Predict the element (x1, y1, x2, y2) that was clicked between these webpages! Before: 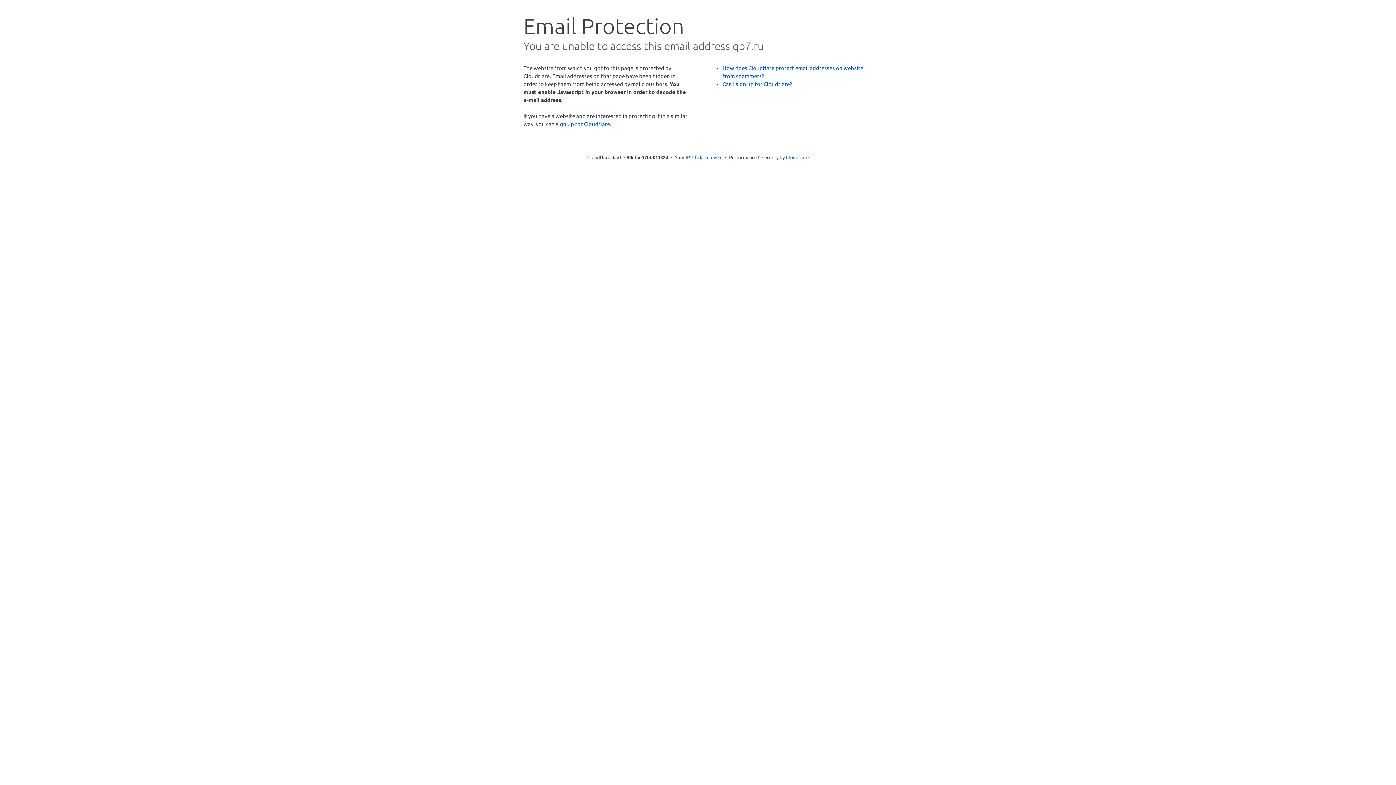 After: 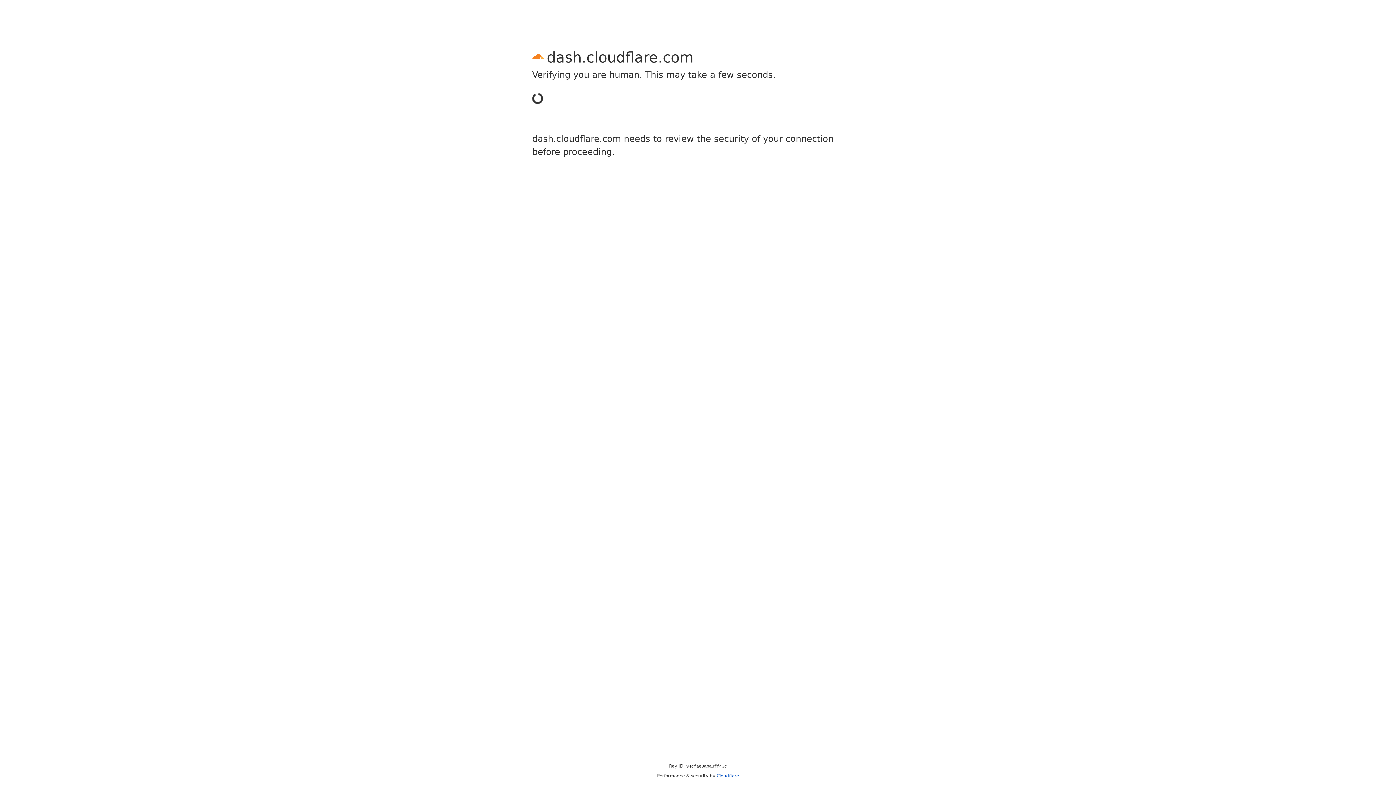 Action: bbox: (556, 120, 610, 127) label: sign up for Cloudflare